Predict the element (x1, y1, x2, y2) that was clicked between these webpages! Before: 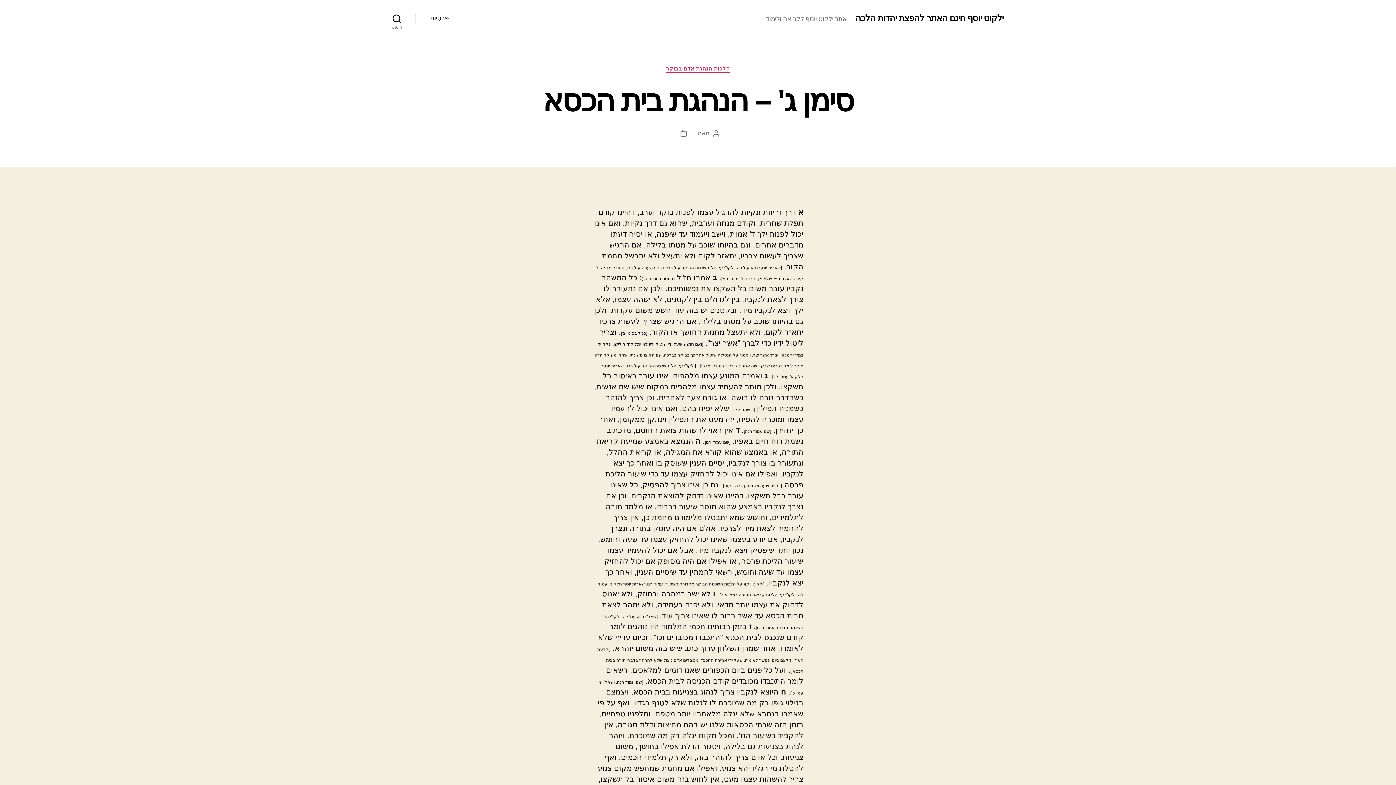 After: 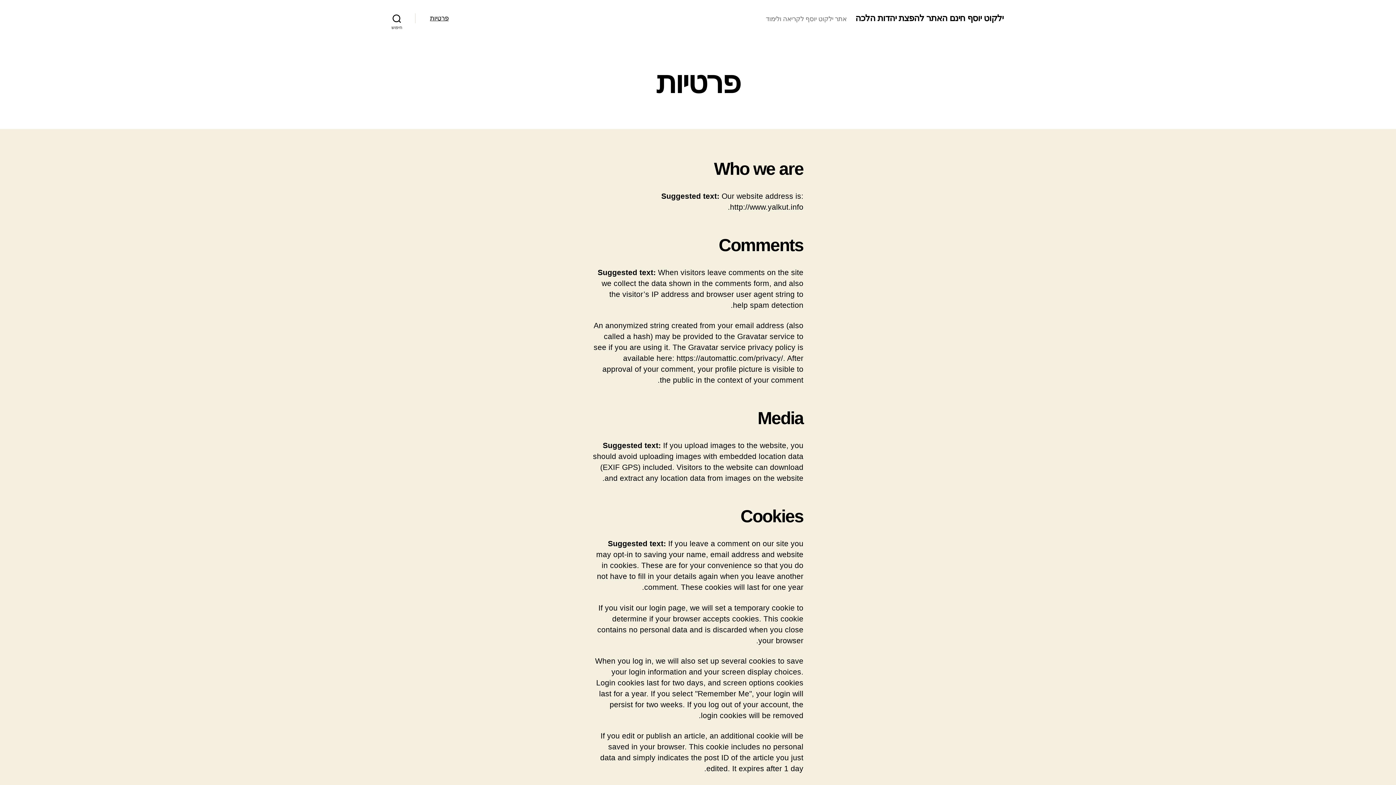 Action: label: פרטיות bbox: (430, 14, 448, 22)